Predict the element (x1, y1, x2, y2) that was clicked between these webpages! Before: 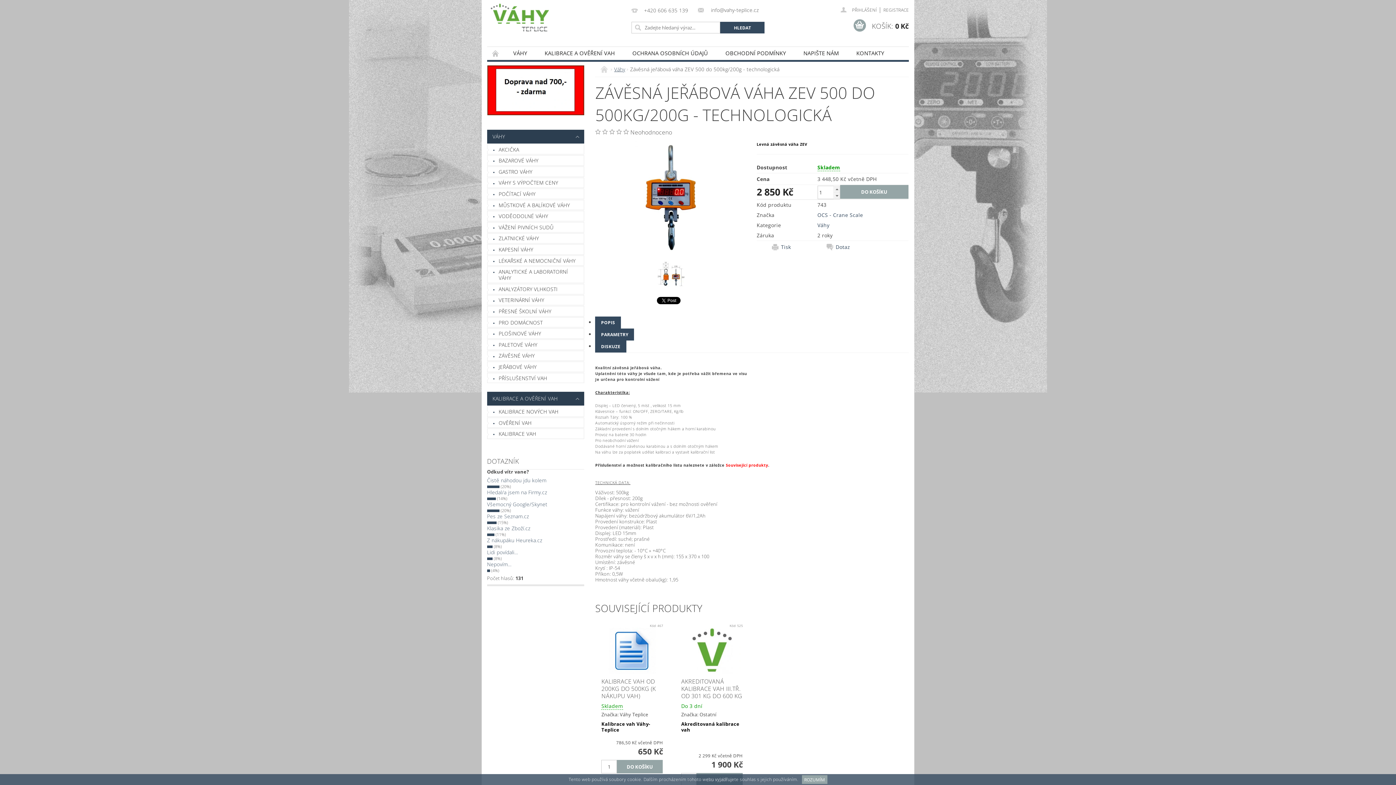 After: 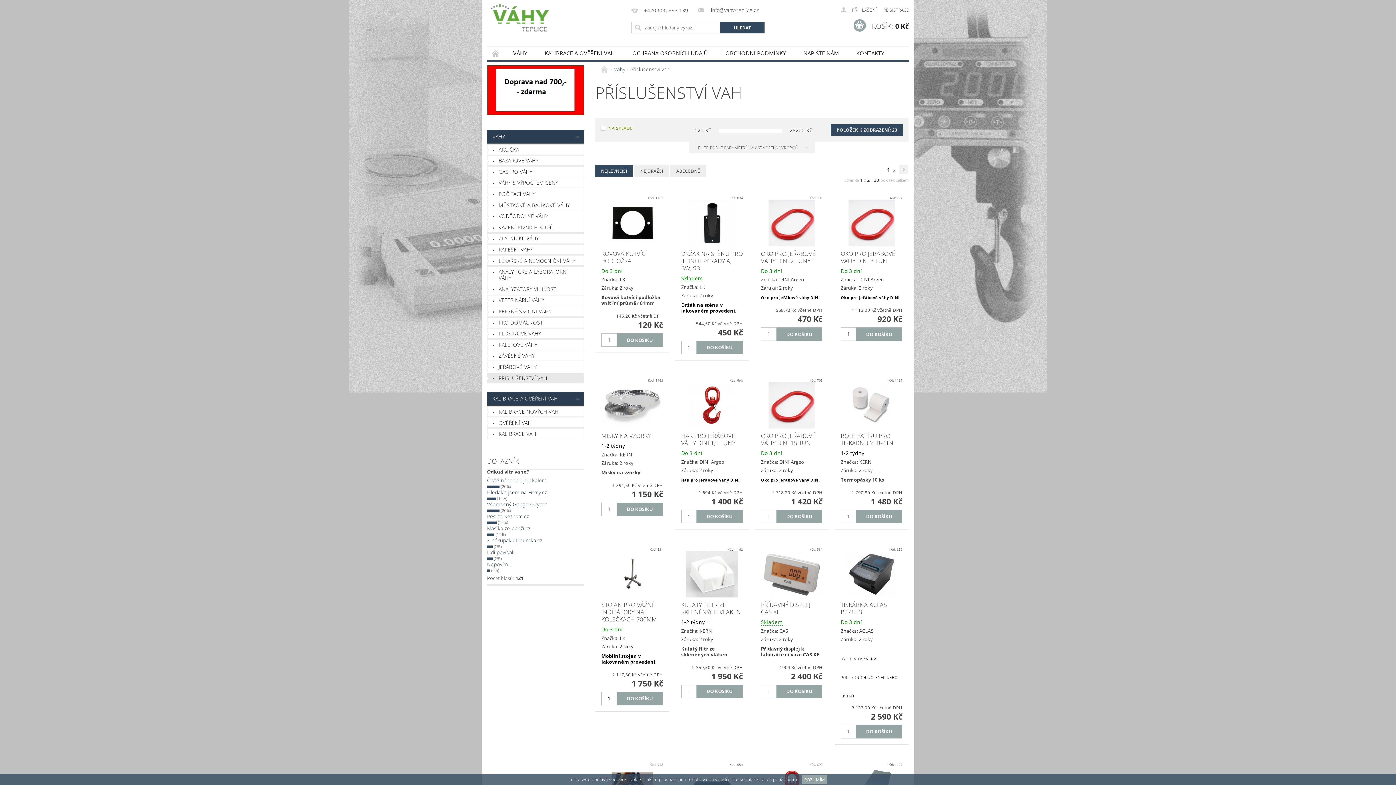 Action: label: PŘÍSLUŠENSTVÍ VAH bbox: (487, 373, 584, 383)